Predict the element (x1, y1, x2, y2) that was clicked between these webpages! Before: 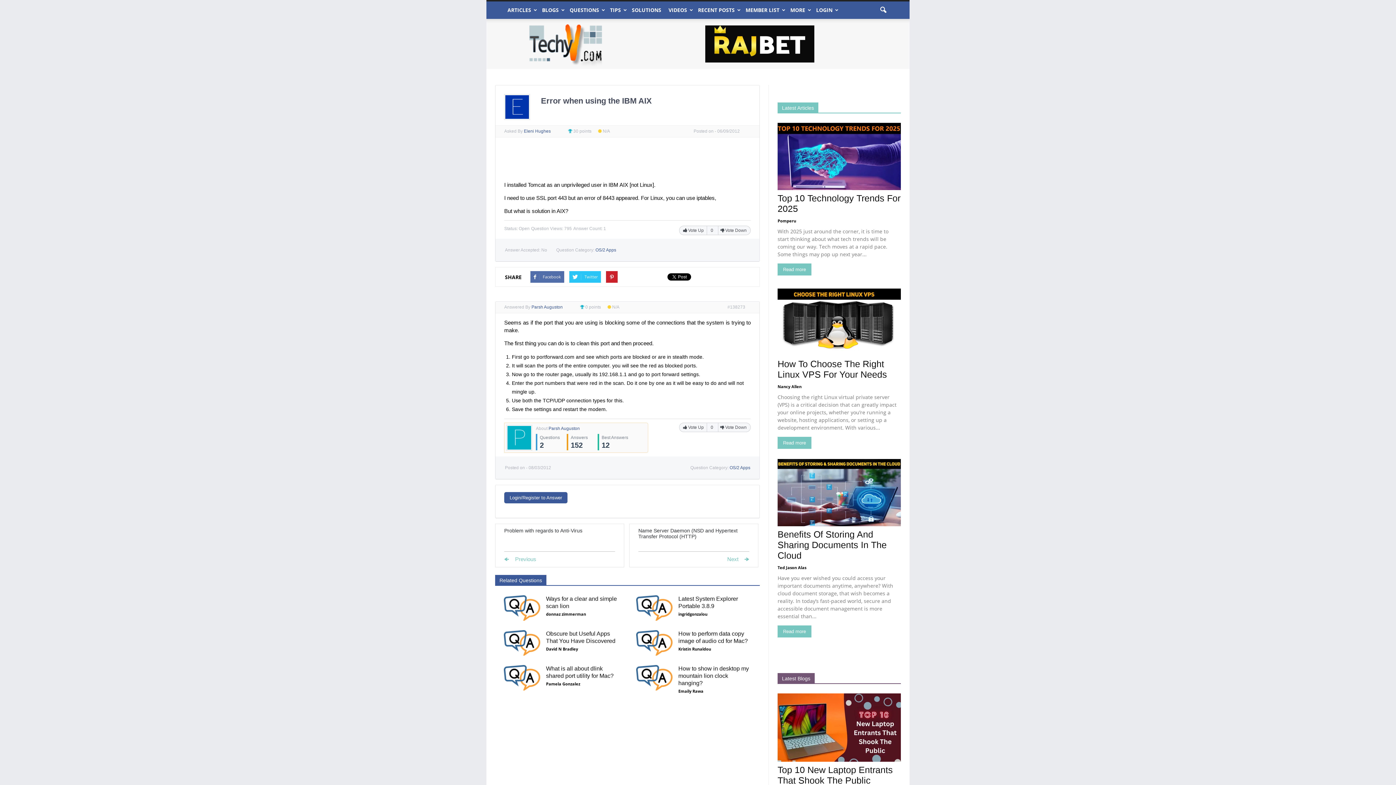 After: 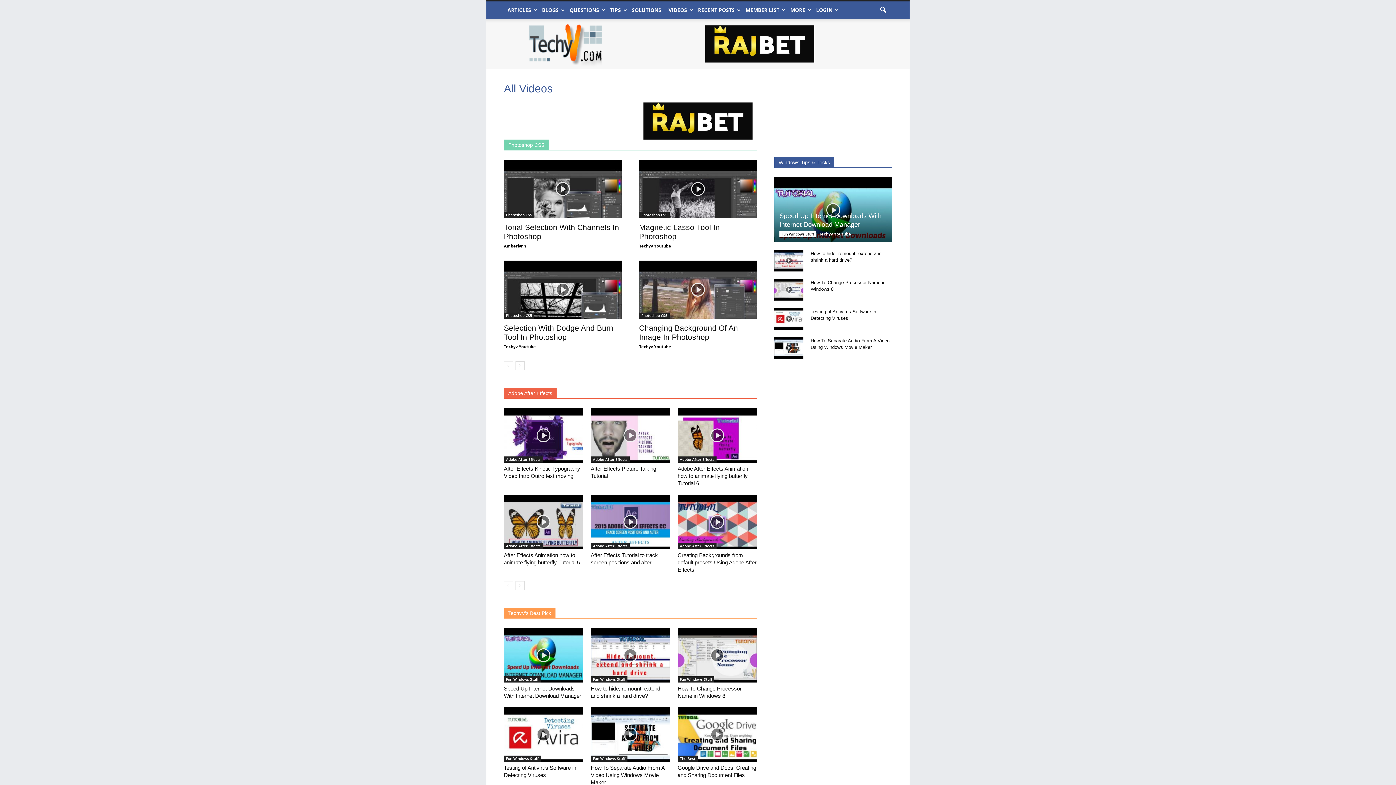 Action: bbox: (665, 1, 694, 18) label: VIDEOS